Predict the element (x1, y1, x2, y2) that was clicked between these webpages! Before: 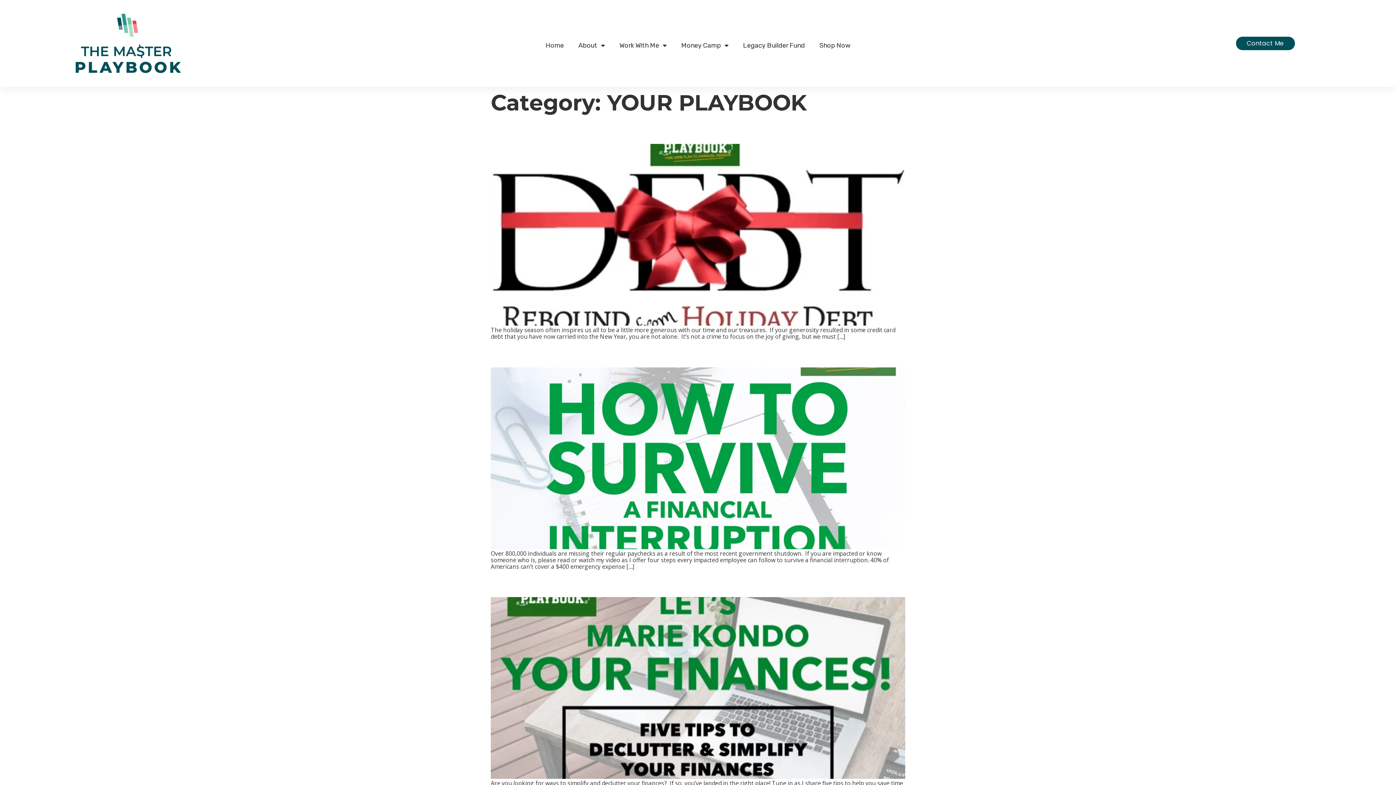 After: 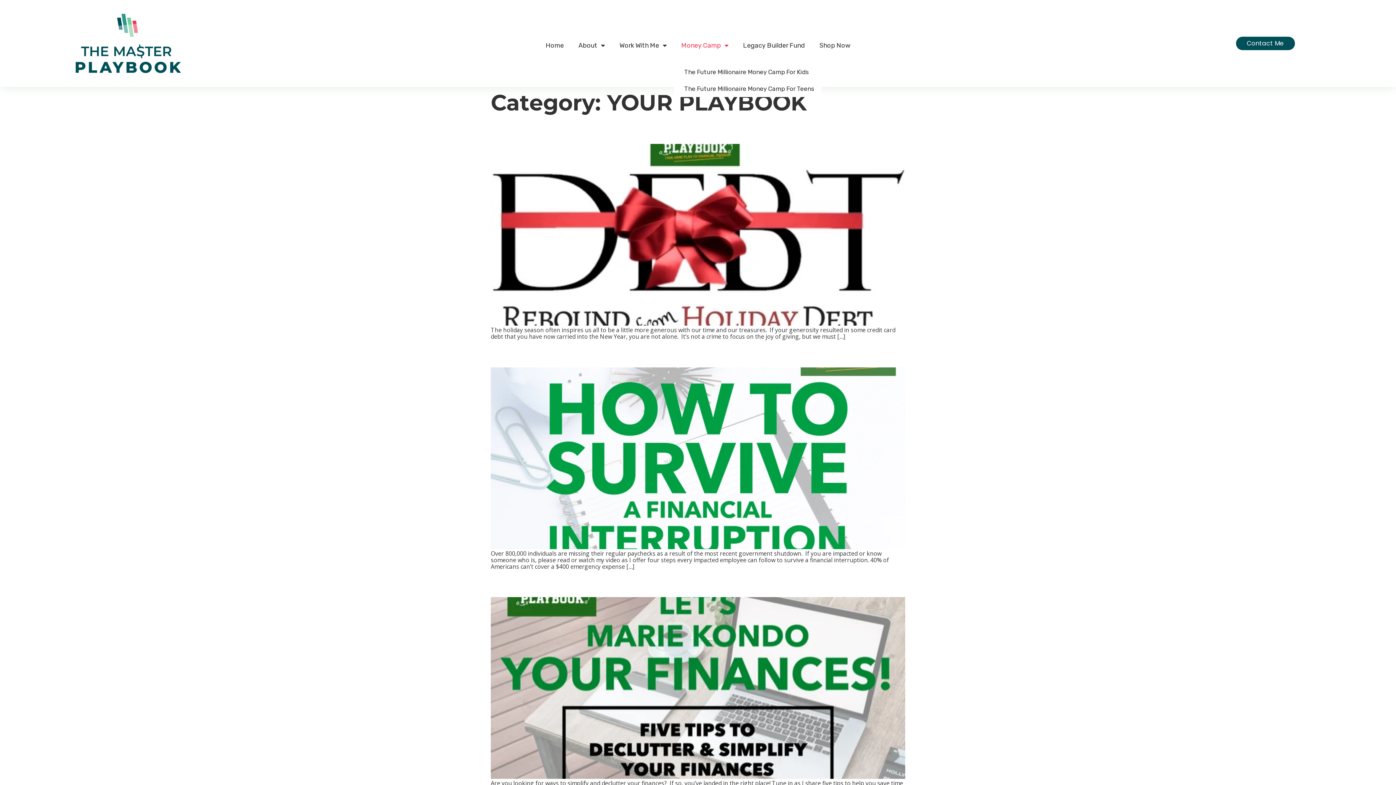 Action: bbox: (674, 34, 735, 56) label: Money Camp